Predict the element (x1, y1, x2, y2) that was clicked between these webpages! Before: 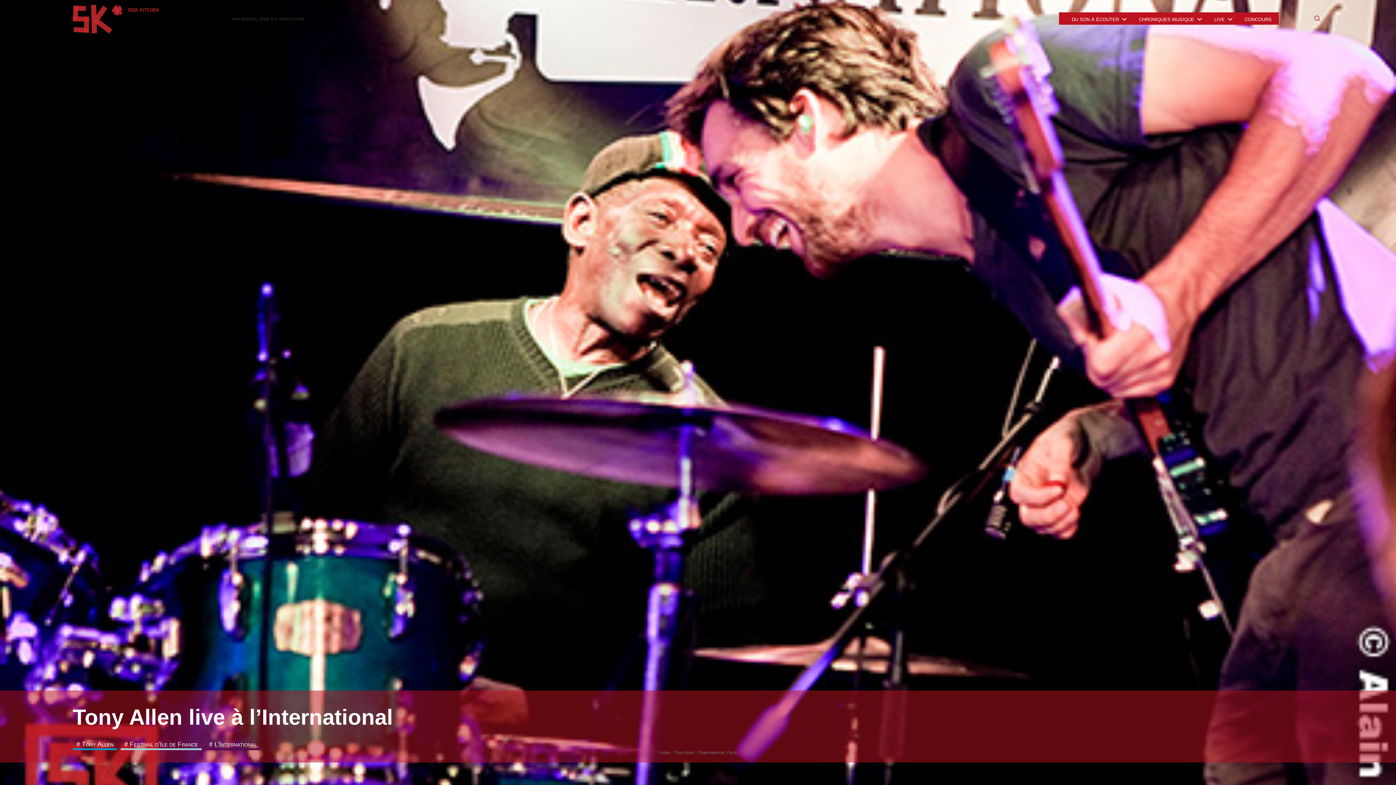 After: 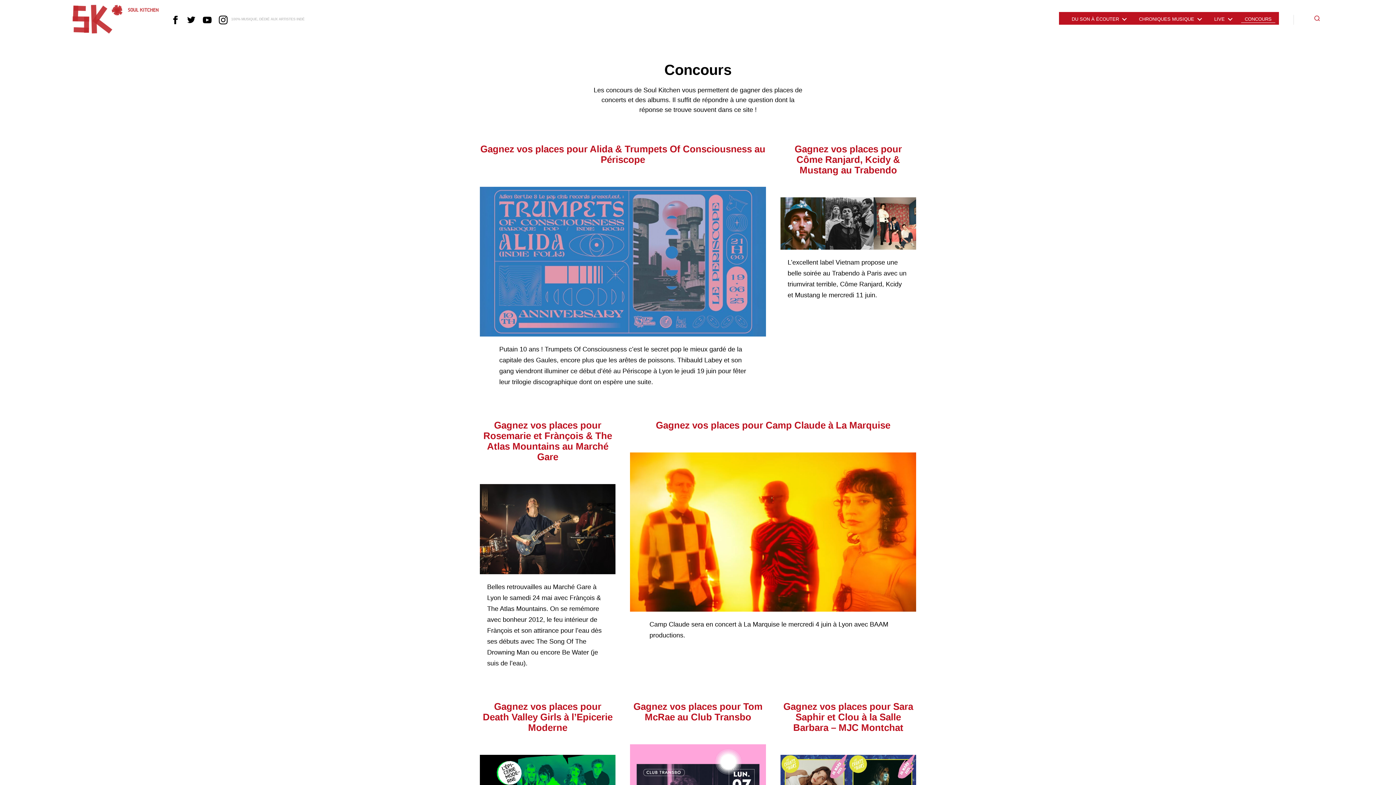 Action: label: Concours bbox: (1241, 15, 1275, 22)